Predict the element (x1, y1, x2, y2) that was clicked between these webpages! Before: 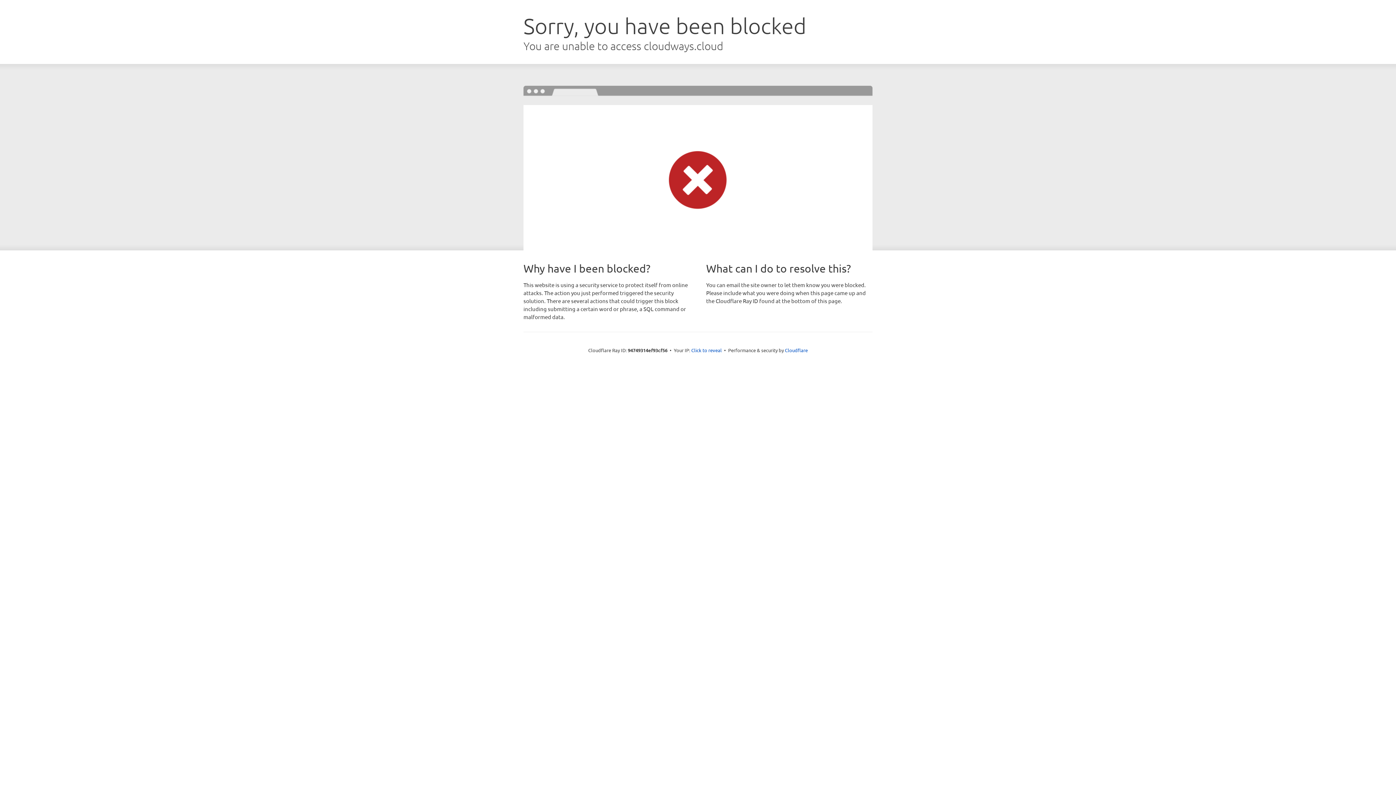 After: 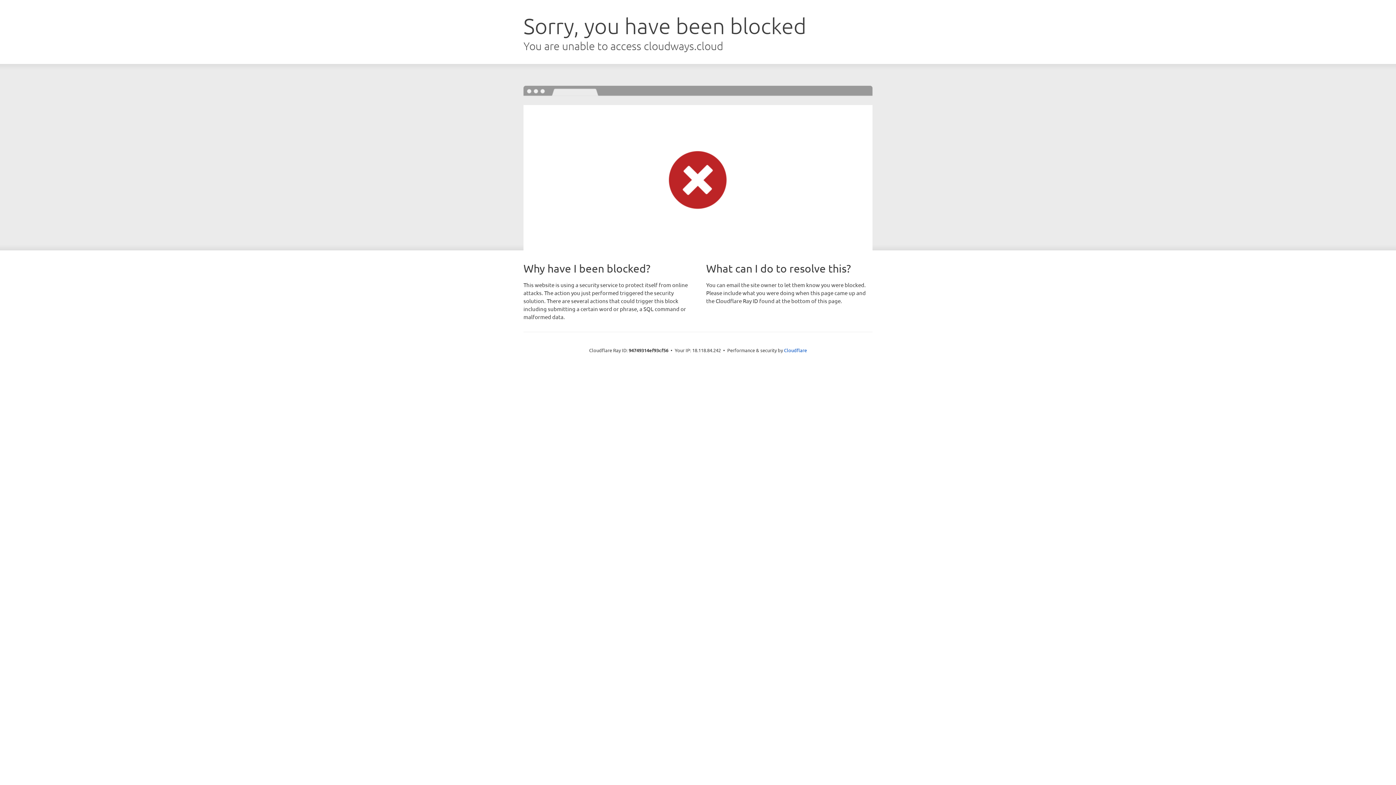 Action: label: Click to reveal bbox: (691, 346, 722, 353)